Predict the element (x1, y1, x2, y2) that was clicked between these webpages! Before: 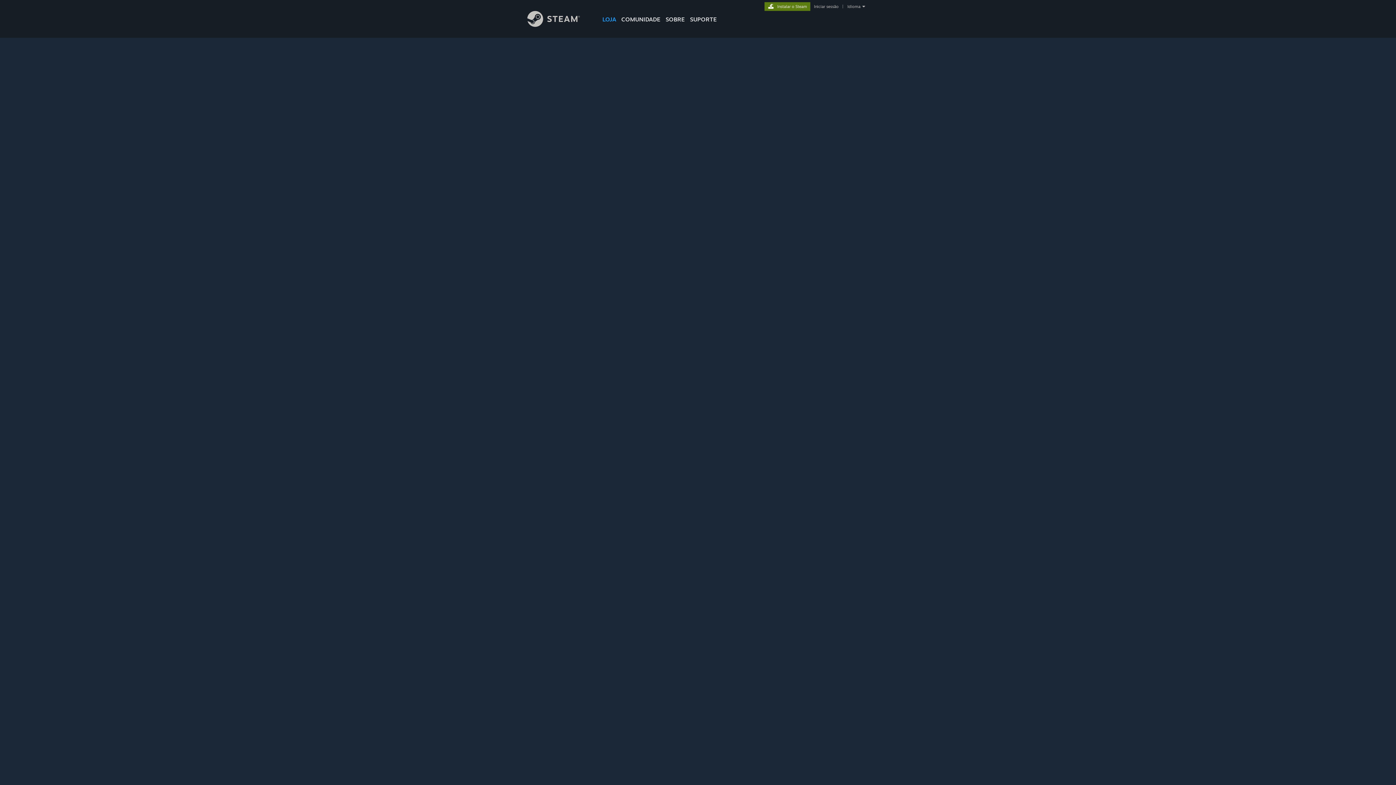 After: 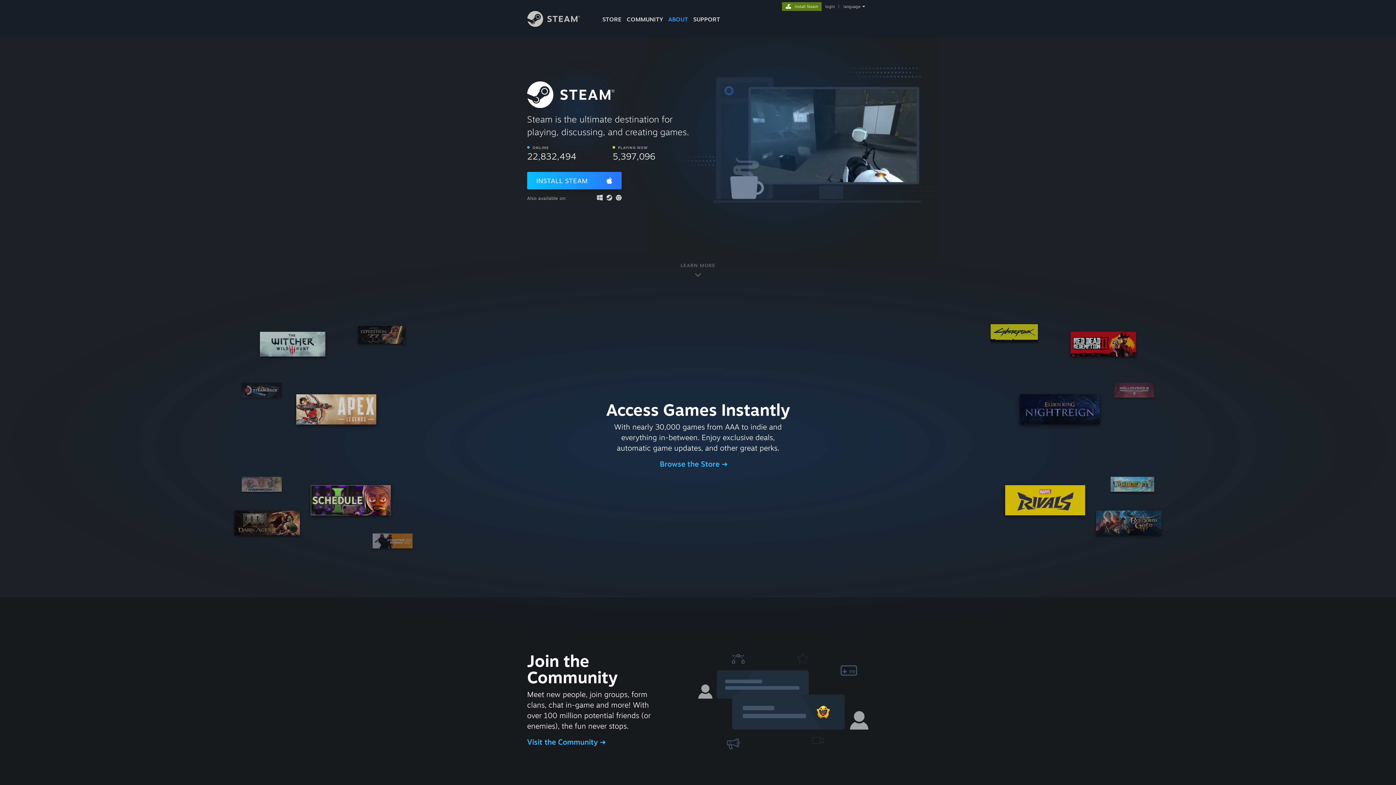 Action: label: Instalar o Steam bbox: (764, 2, 810, 9)